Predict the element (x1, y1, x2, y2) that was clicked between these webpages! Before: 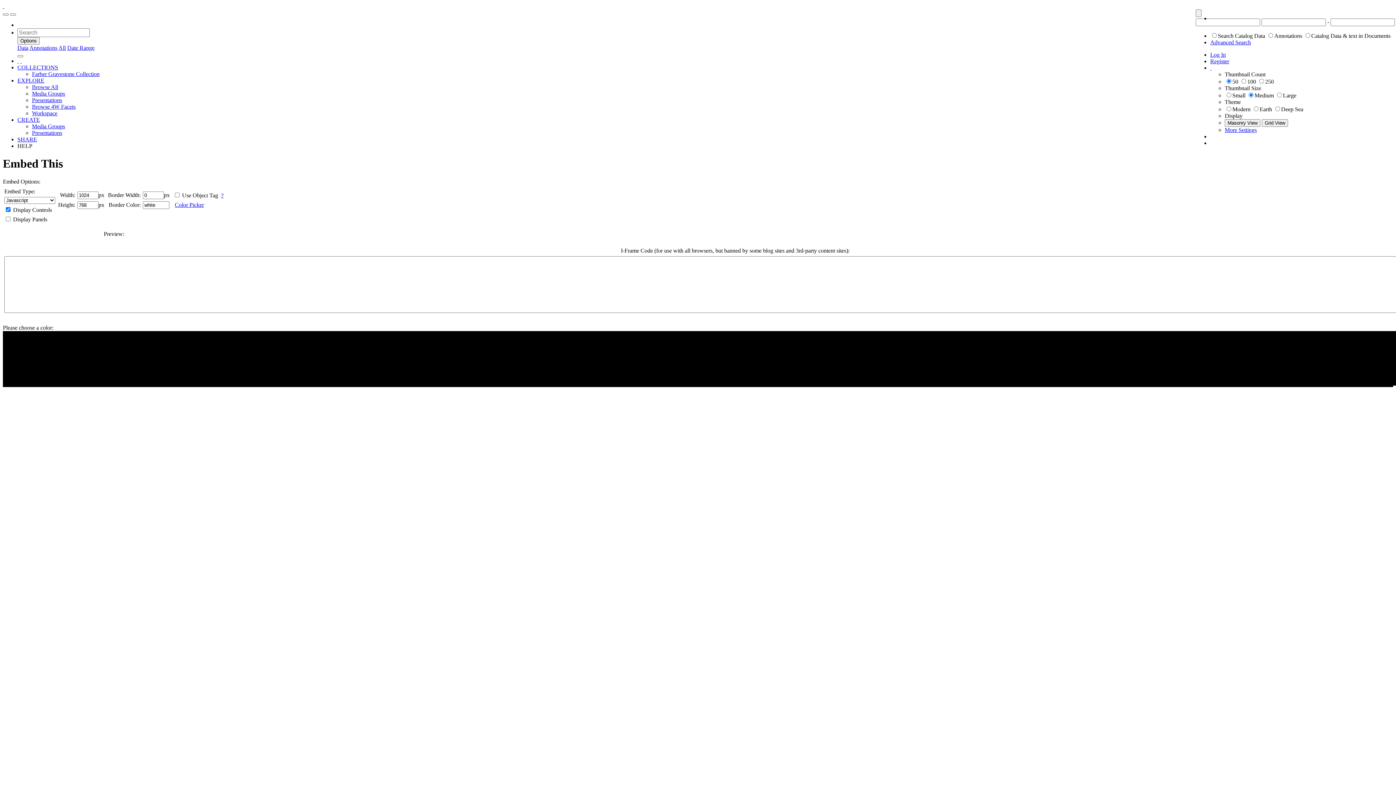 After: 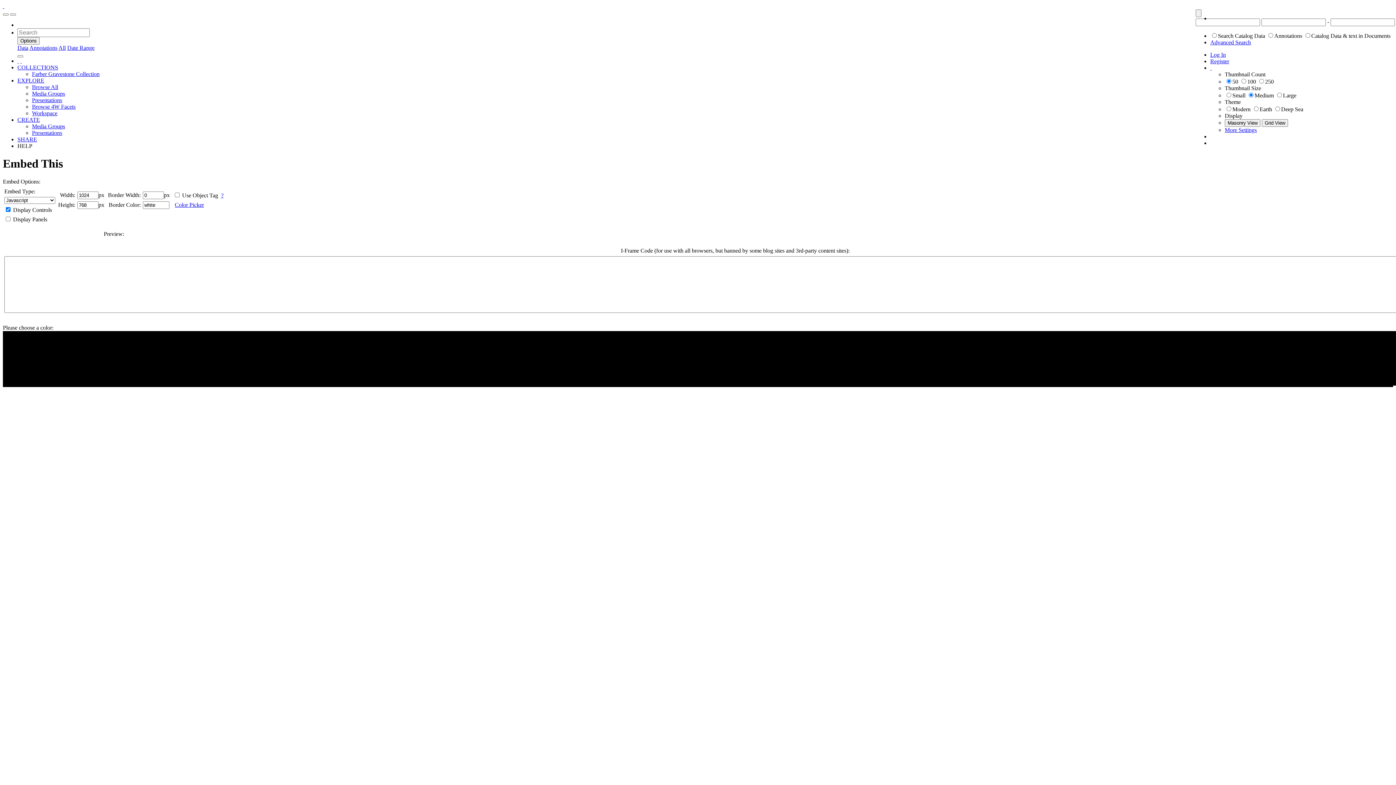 Action: bbox: (32, 110, 57, 116) label: Workspace